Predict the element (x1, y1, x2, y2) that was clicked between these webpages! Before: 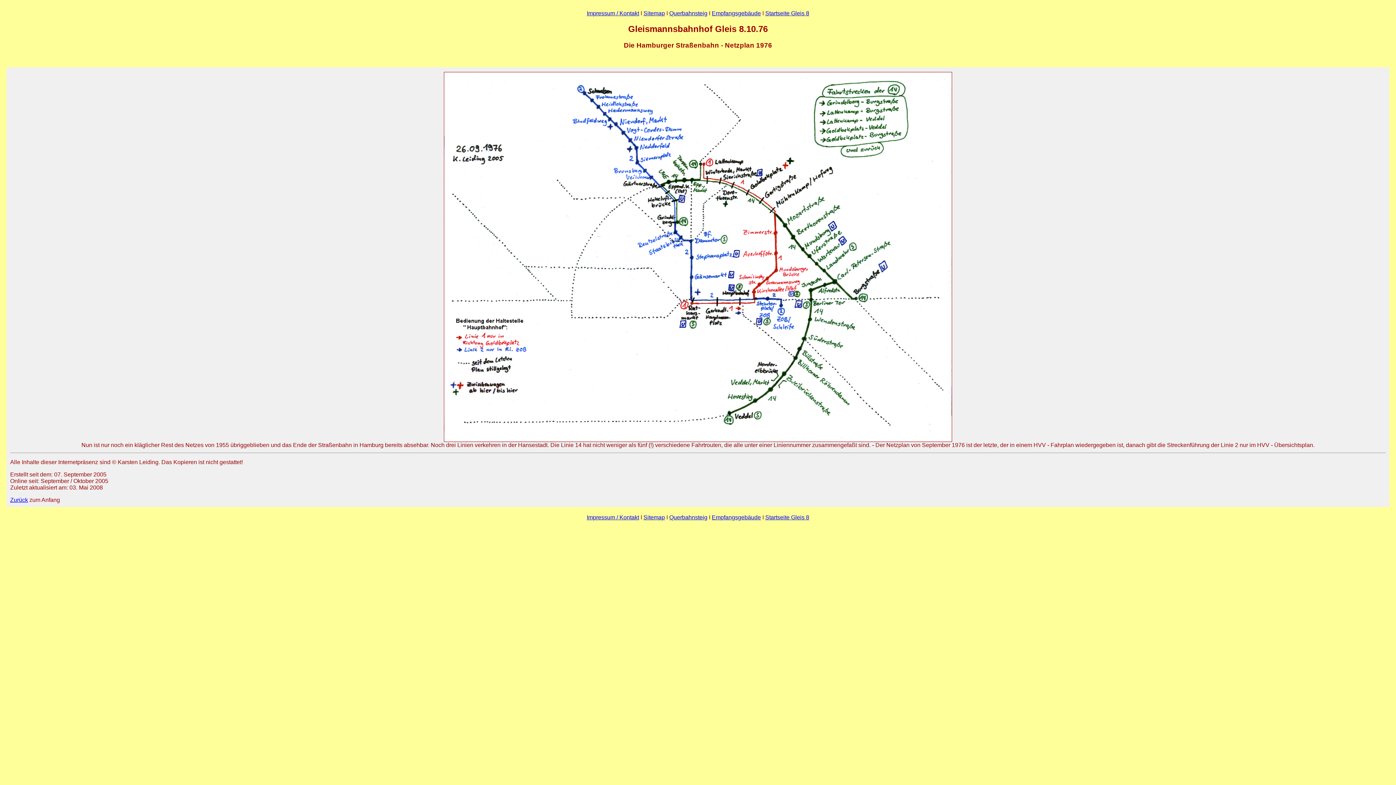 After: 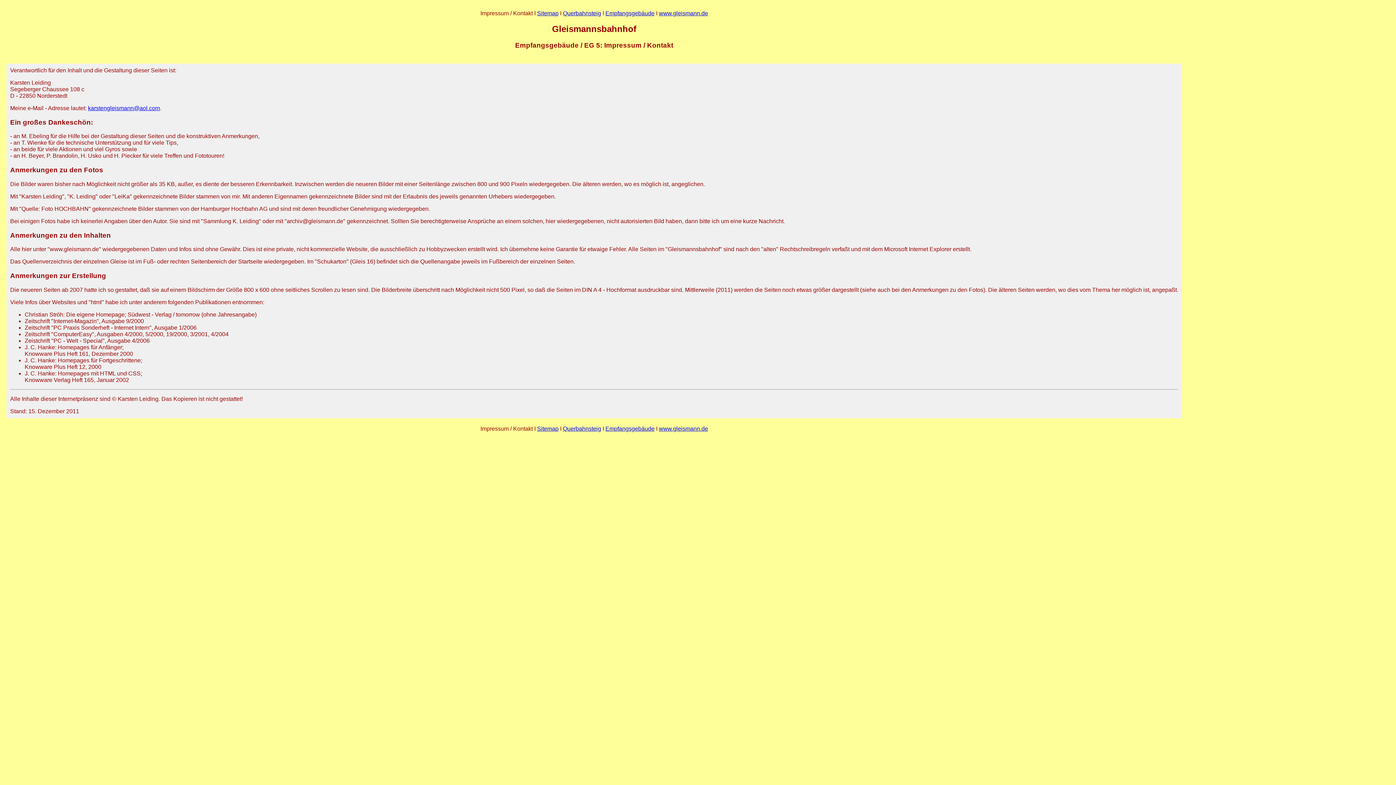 Action: label: Impressum / Kontakt bbox: (586, 514, 639, 520)